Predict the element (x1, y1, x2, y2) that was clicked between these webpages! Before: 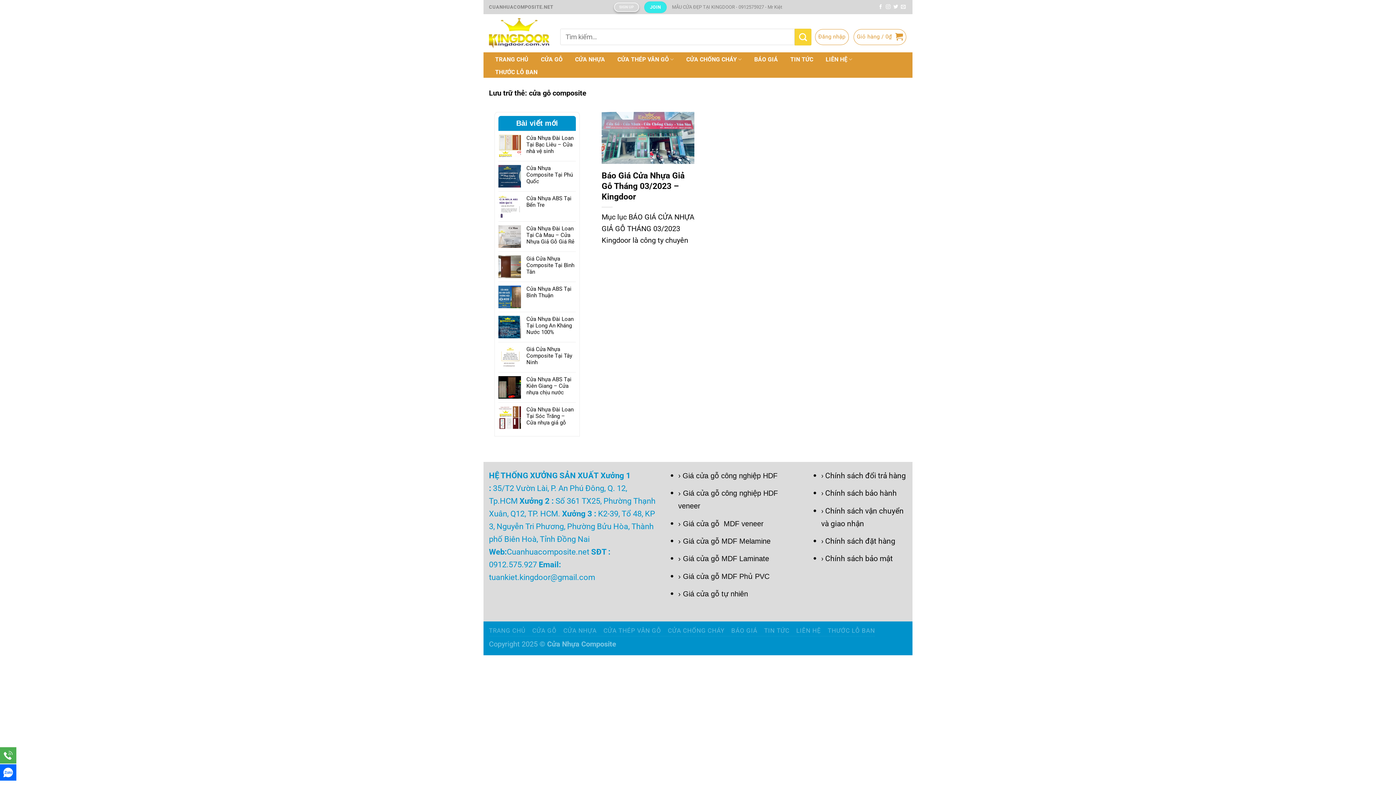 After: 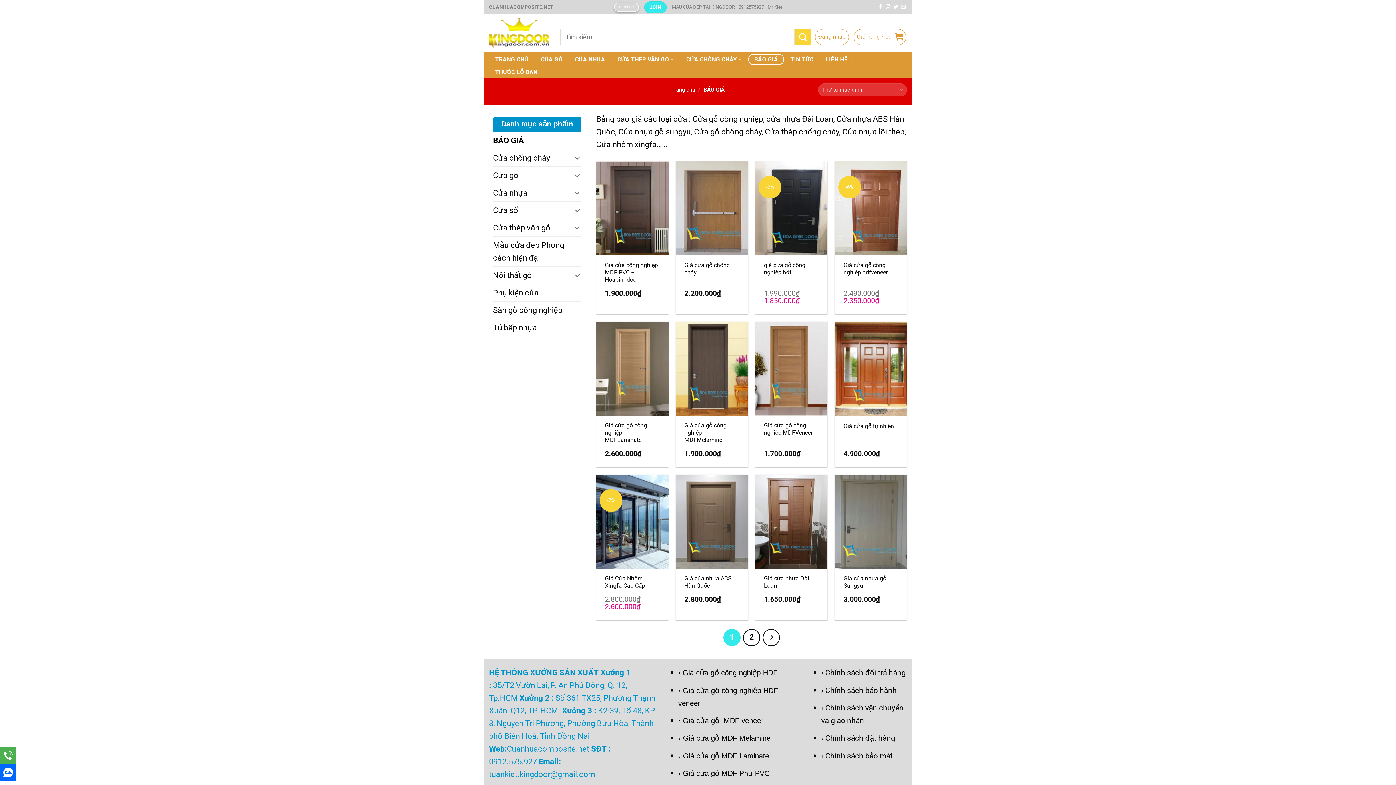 Action: label: BÁO GIÁ bbox: (748, 53, 784, 65)